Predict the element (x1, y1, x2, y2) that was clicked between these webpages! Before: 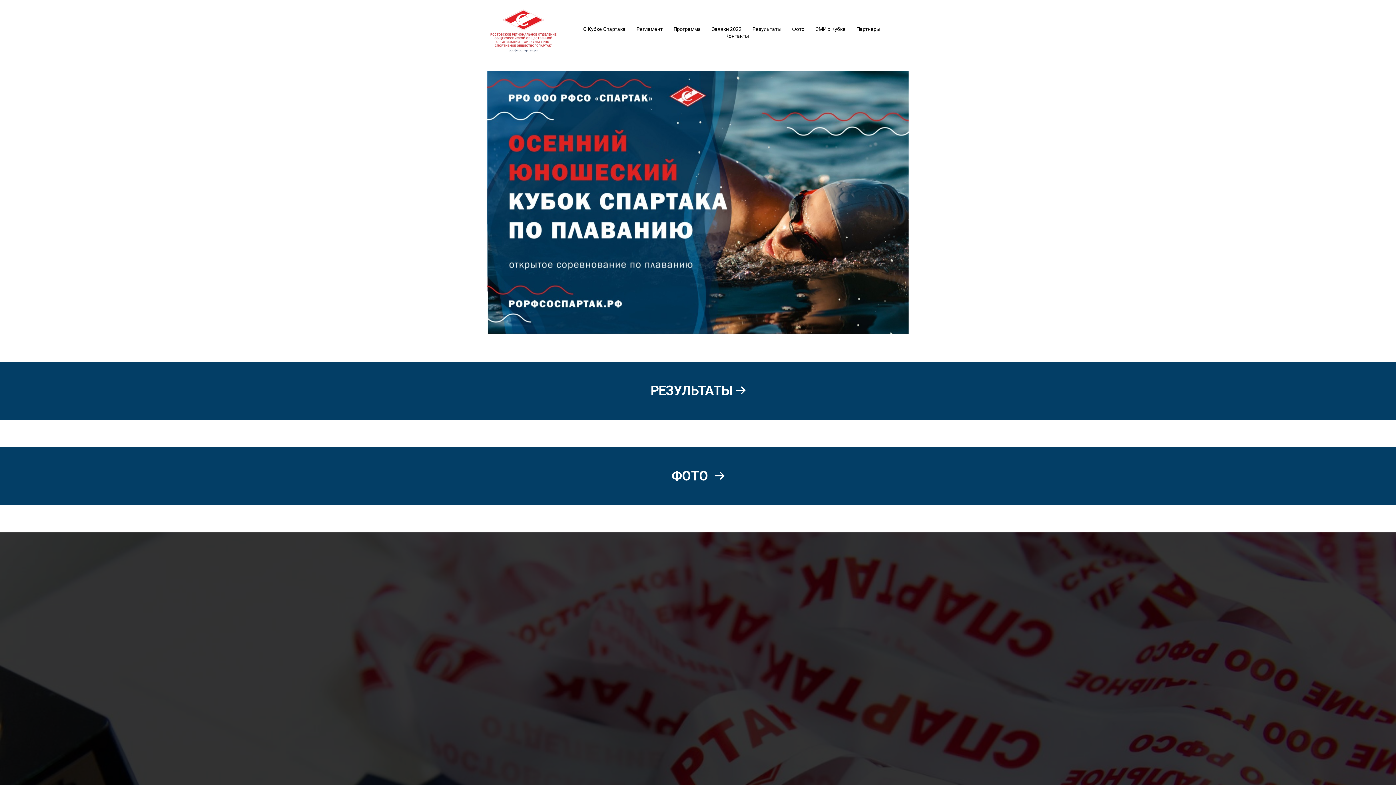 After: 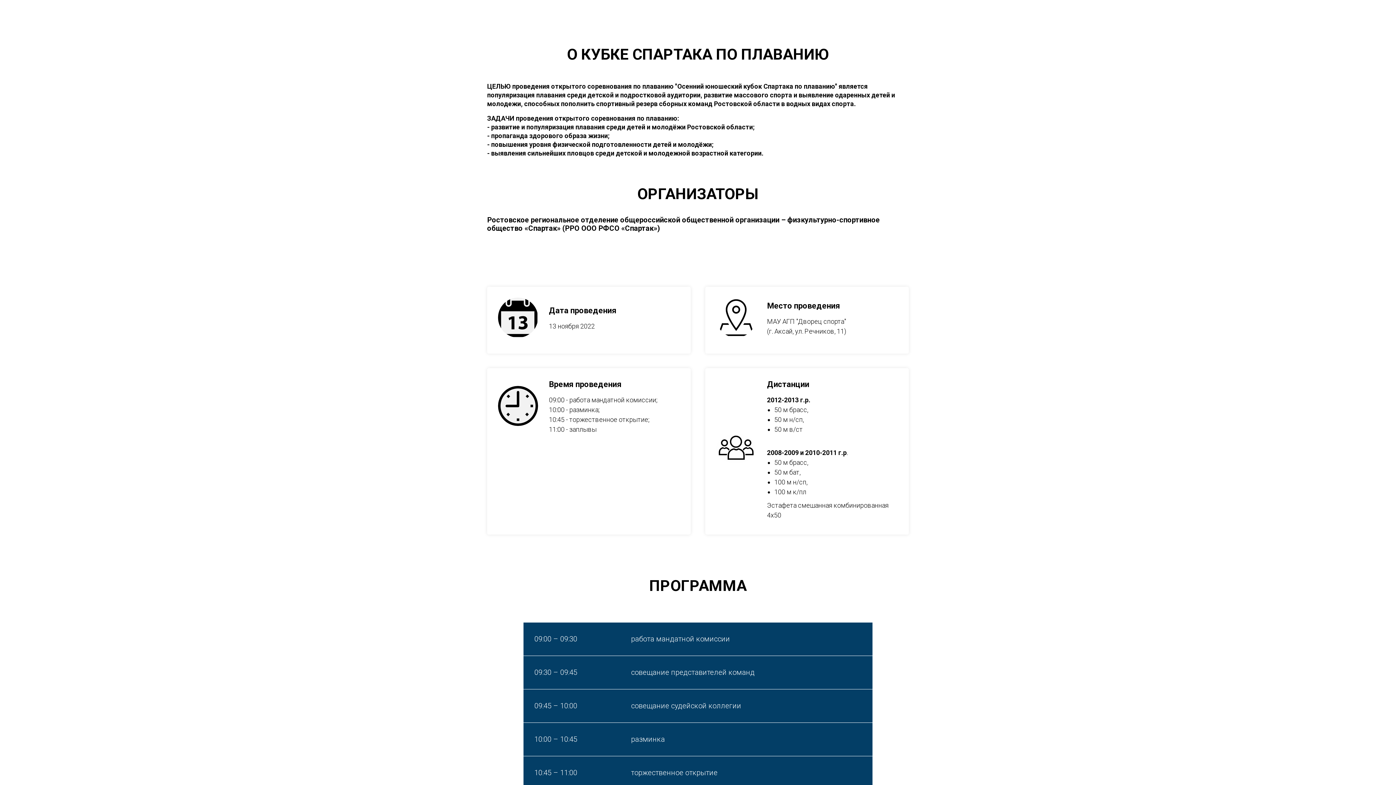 Action: bbox: (583, 26, 625, 32) label: О Кубке Спартака